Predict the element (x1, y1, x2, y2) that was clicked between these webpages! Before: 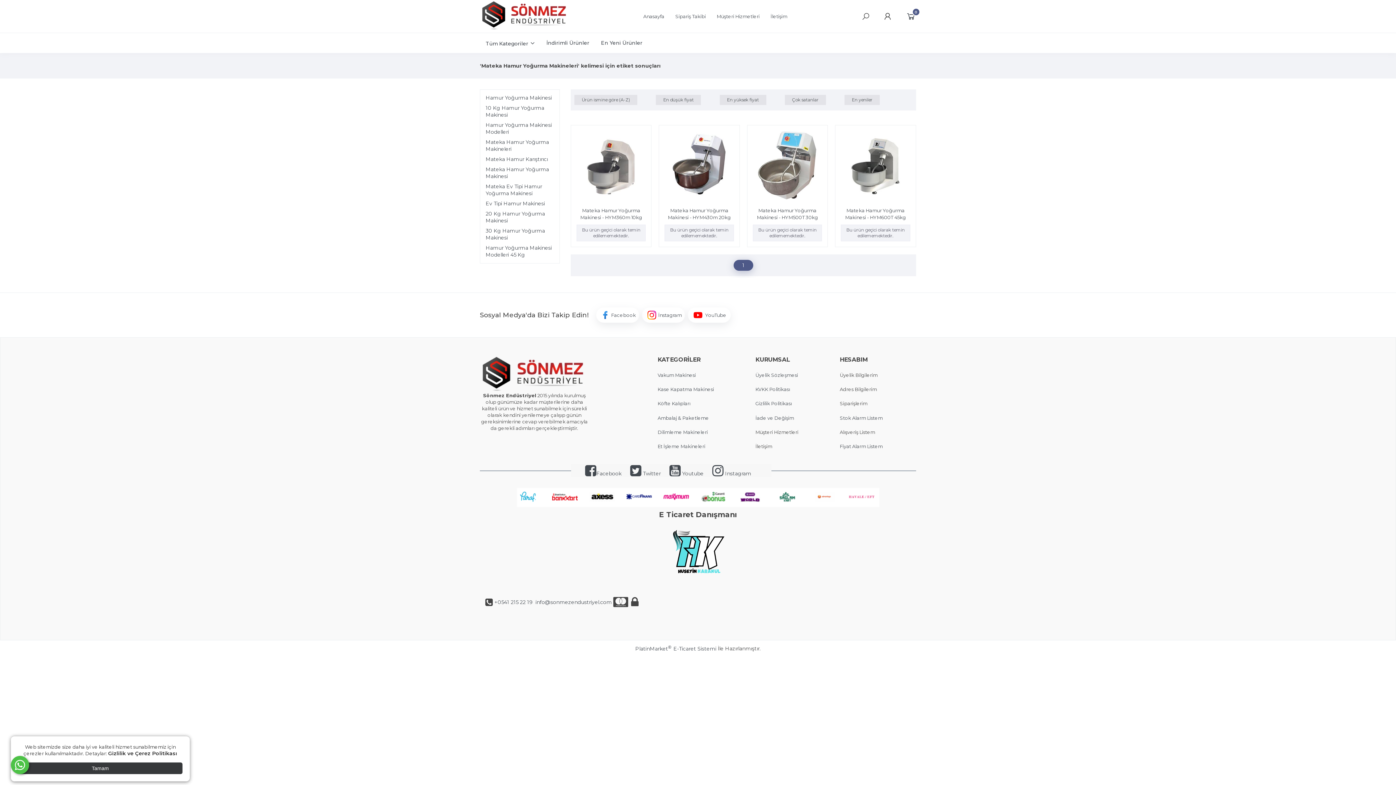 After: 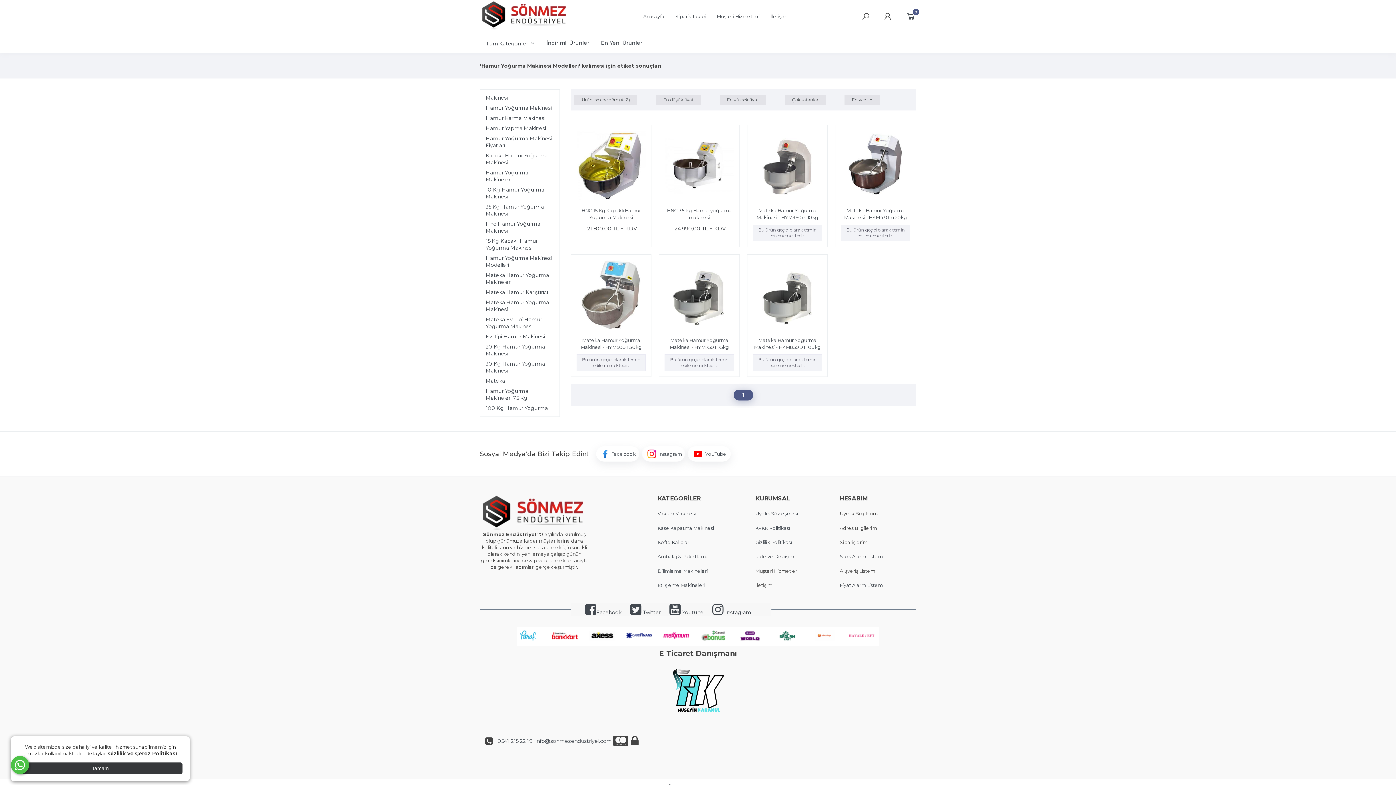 Action: bbox: (482, 121, 555, 136) label: Hamur Yoğurma Makinesi Modelleri